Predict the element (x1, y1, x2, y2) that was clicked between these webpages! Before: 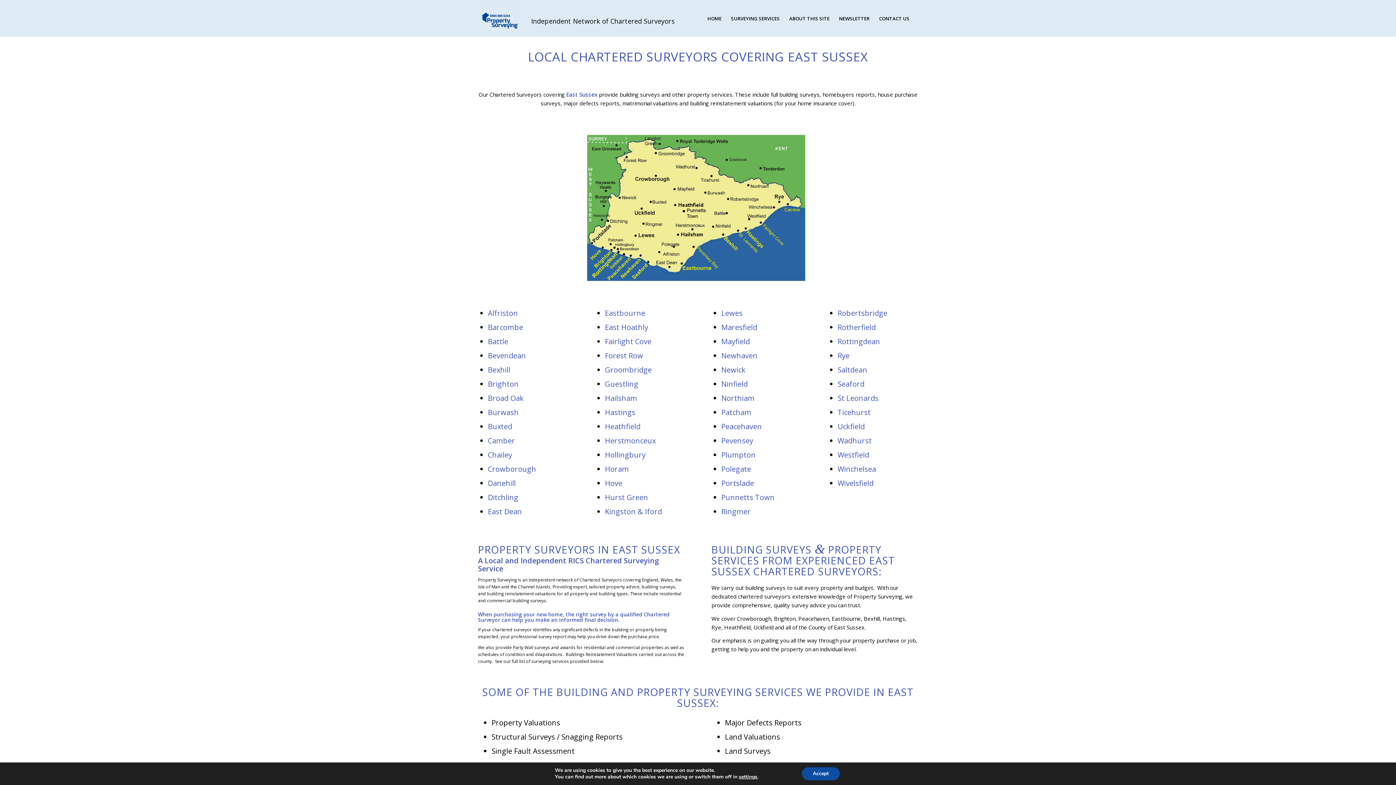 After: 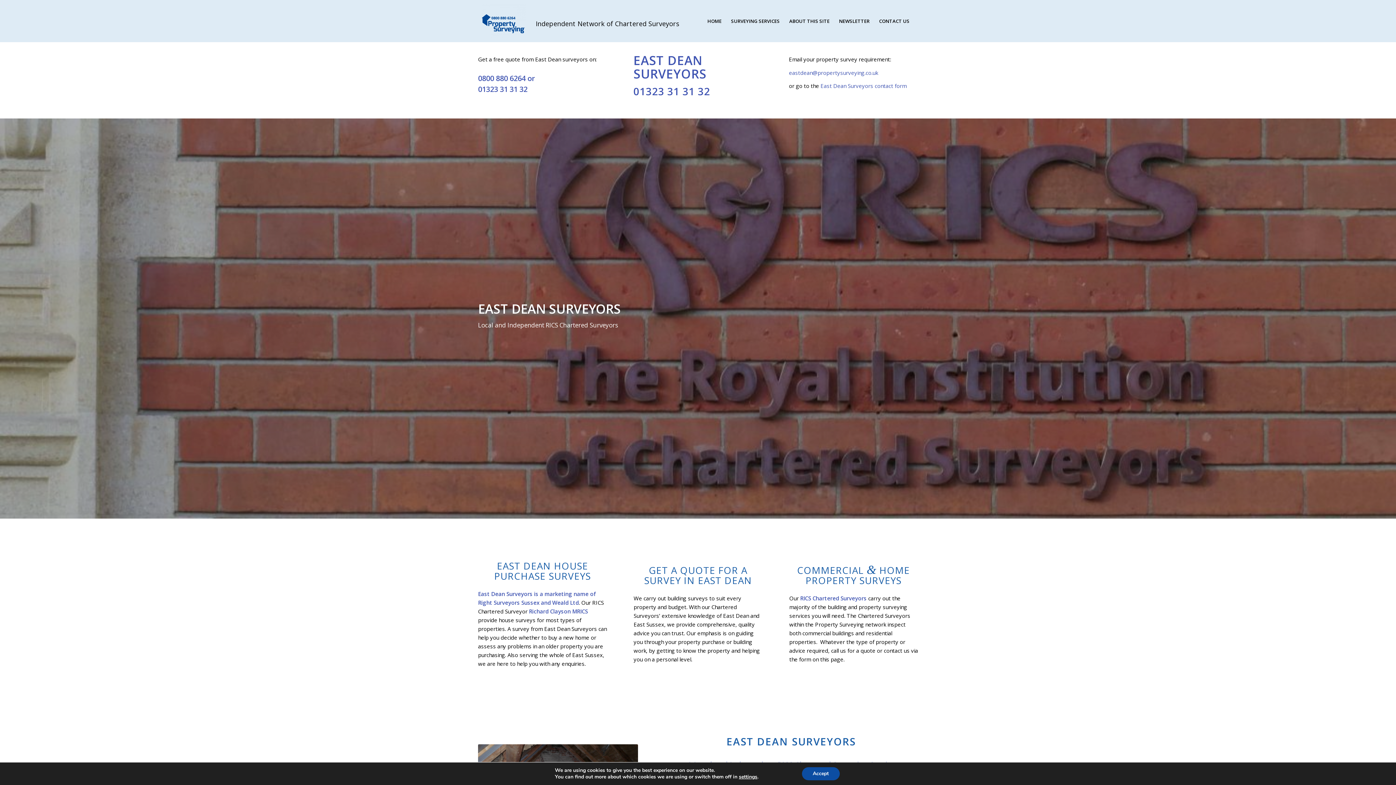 Action: label: East Dean bbox: (488, 506, 522, 516)